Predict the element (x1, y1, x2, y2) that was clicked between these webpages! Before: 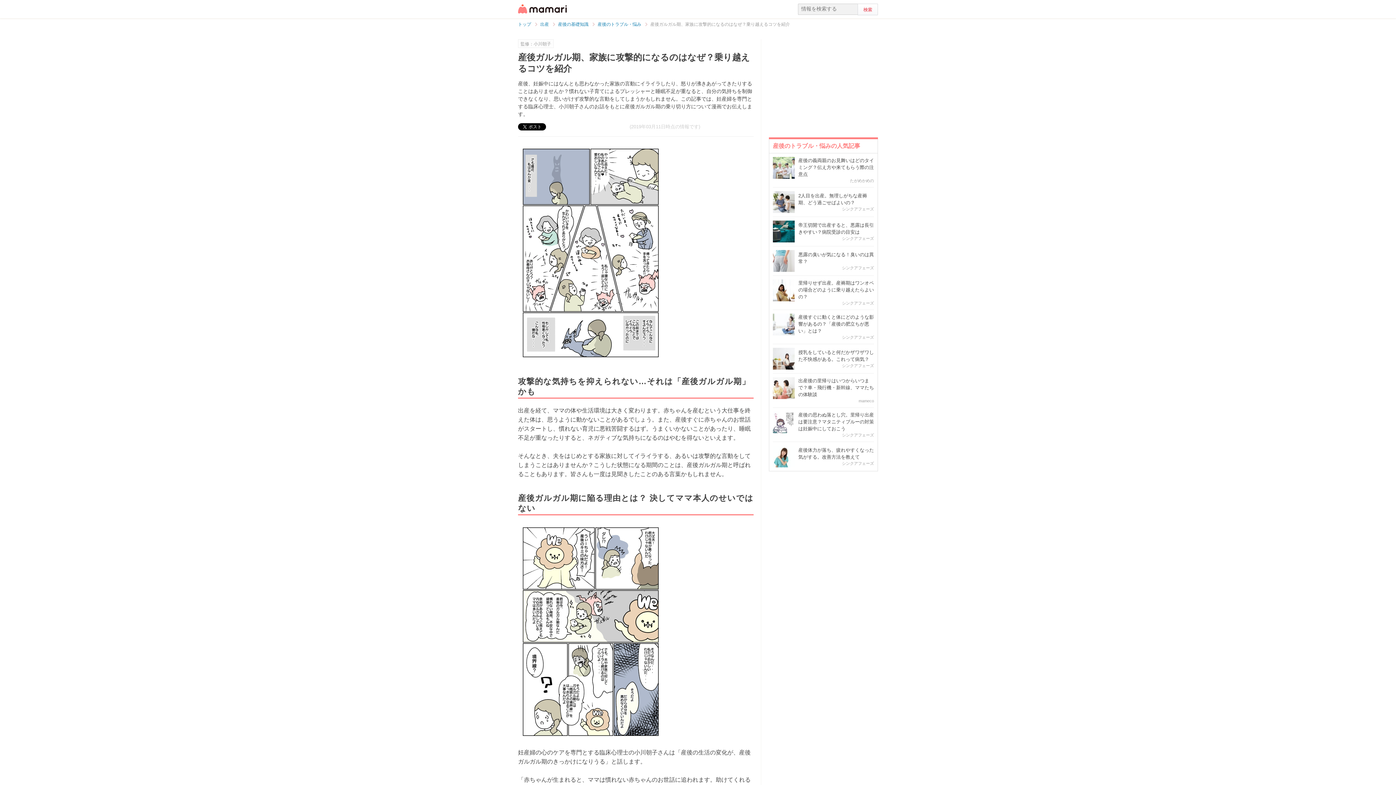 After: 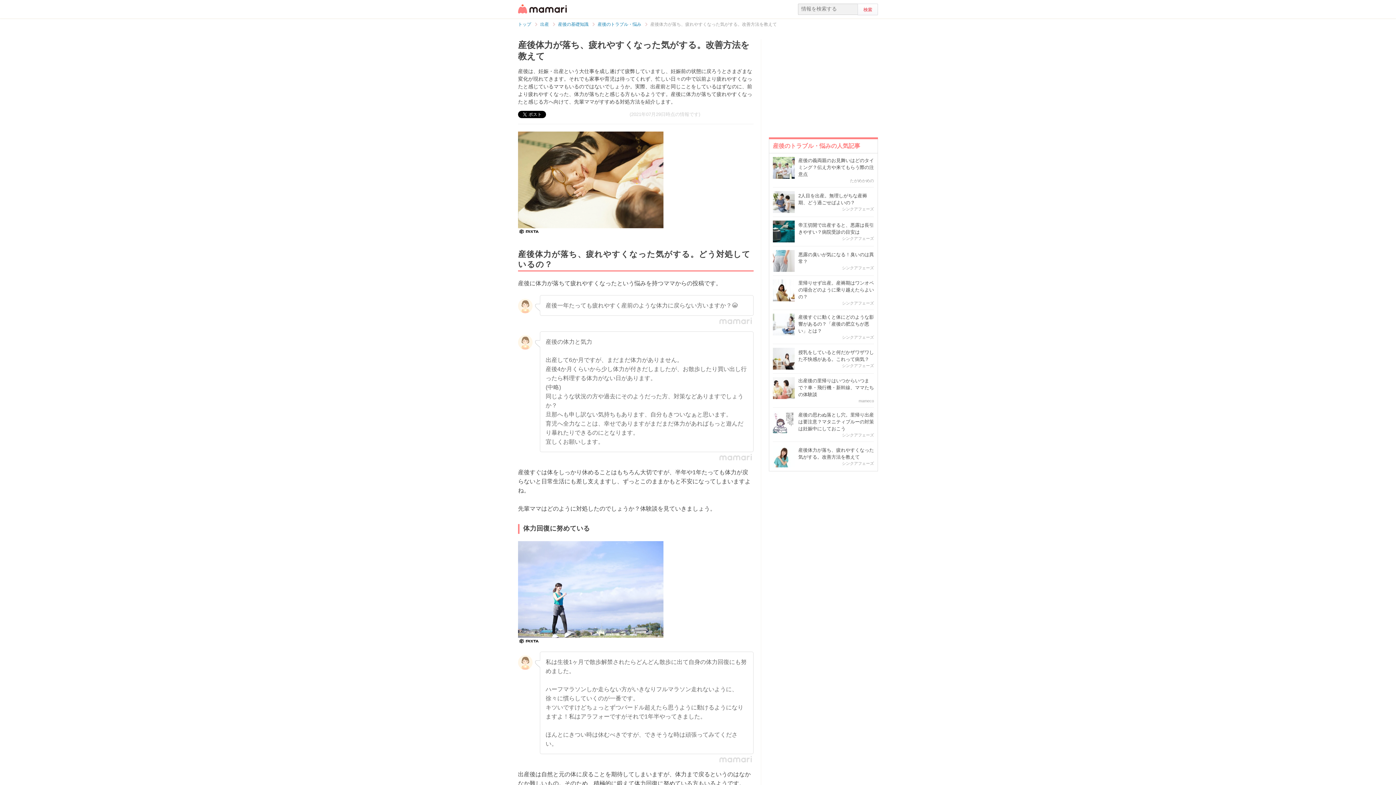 Action: bbox: (773, 445, 794, 467)